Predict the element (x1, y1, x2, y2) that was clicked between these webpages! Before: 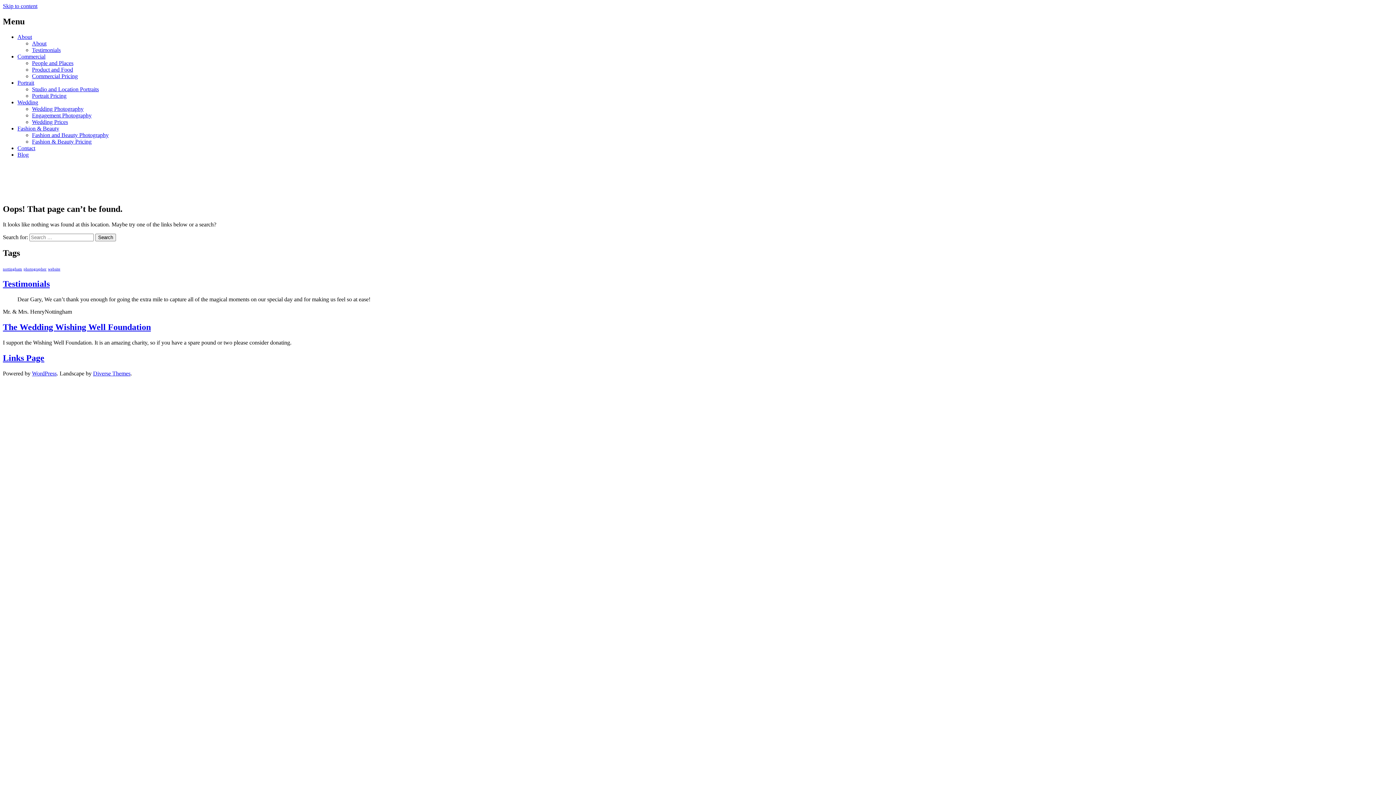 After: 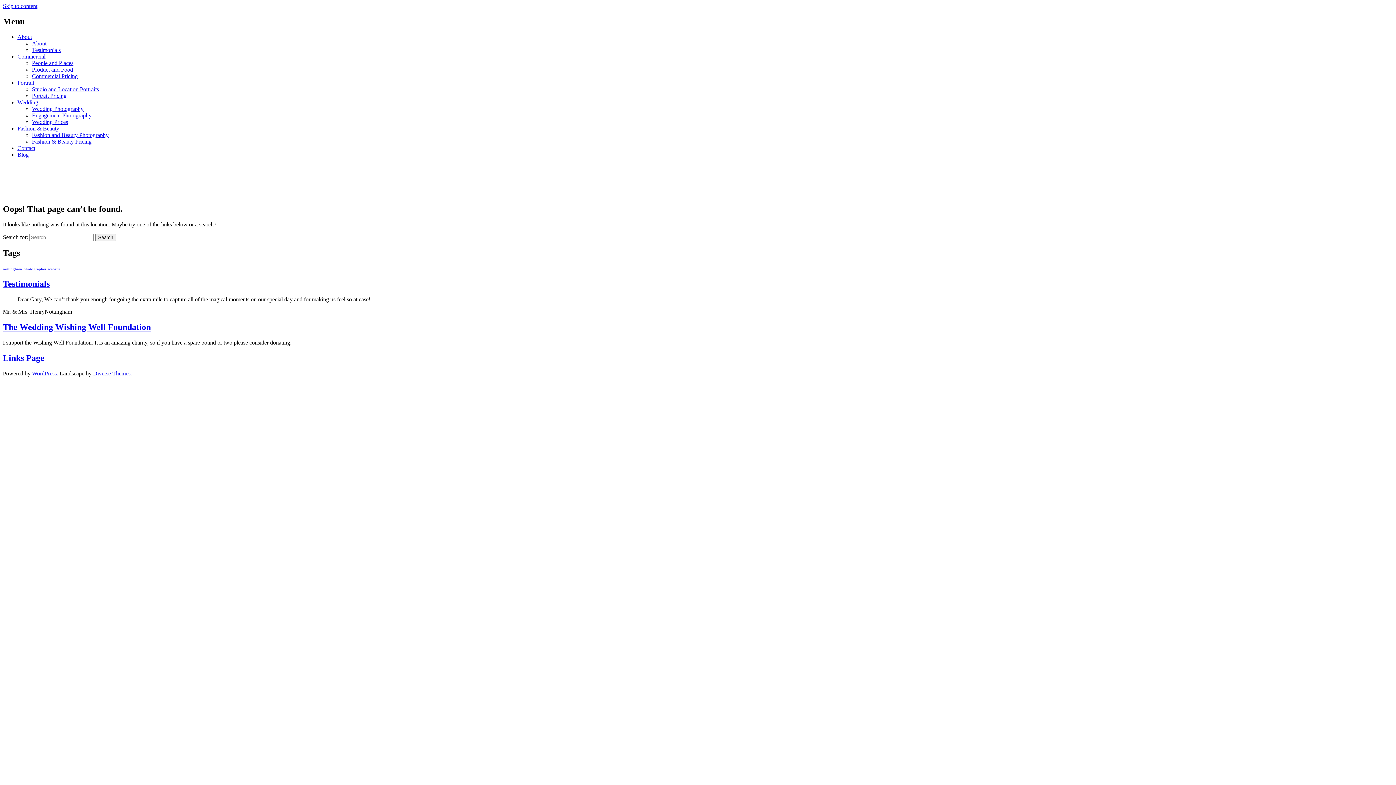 Action: bbox: (17, 33, 32, 39) label: About